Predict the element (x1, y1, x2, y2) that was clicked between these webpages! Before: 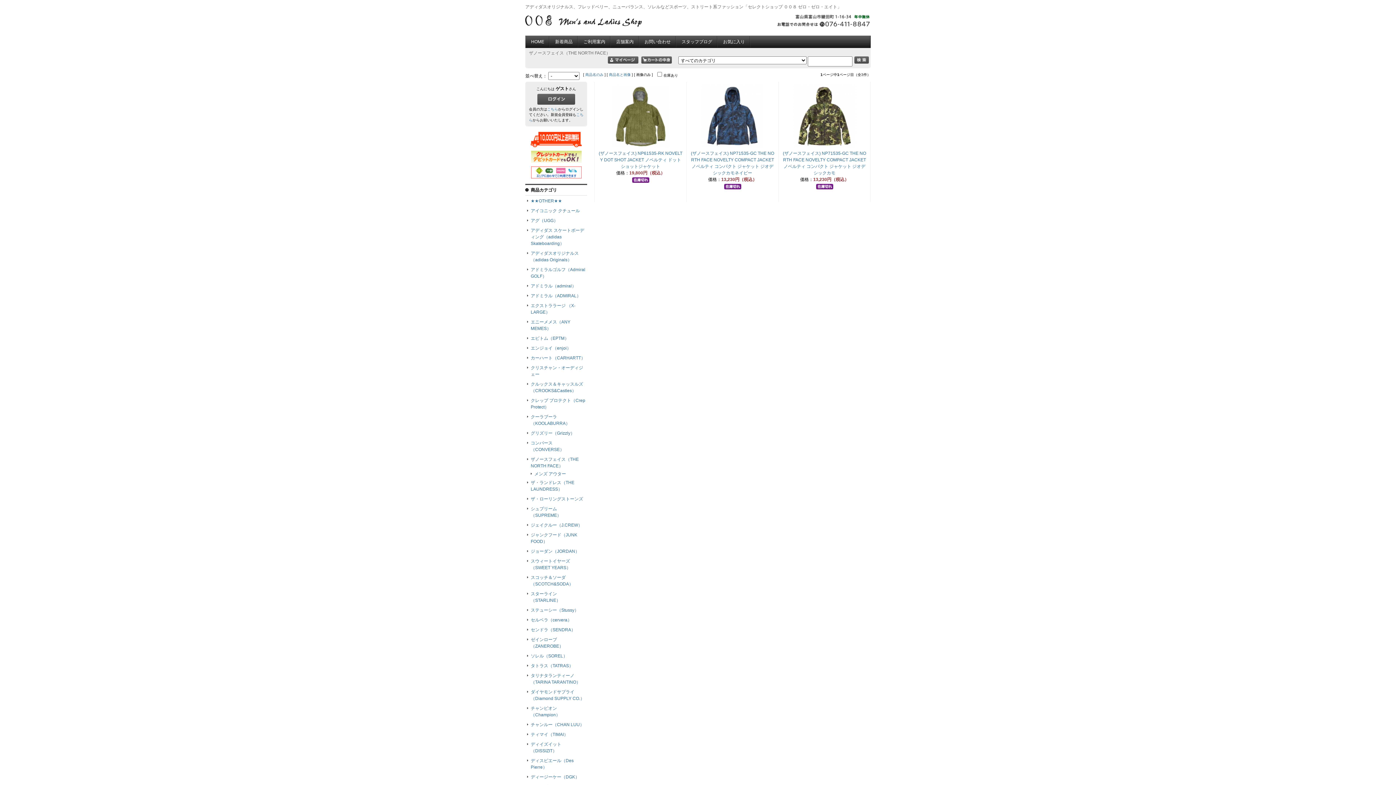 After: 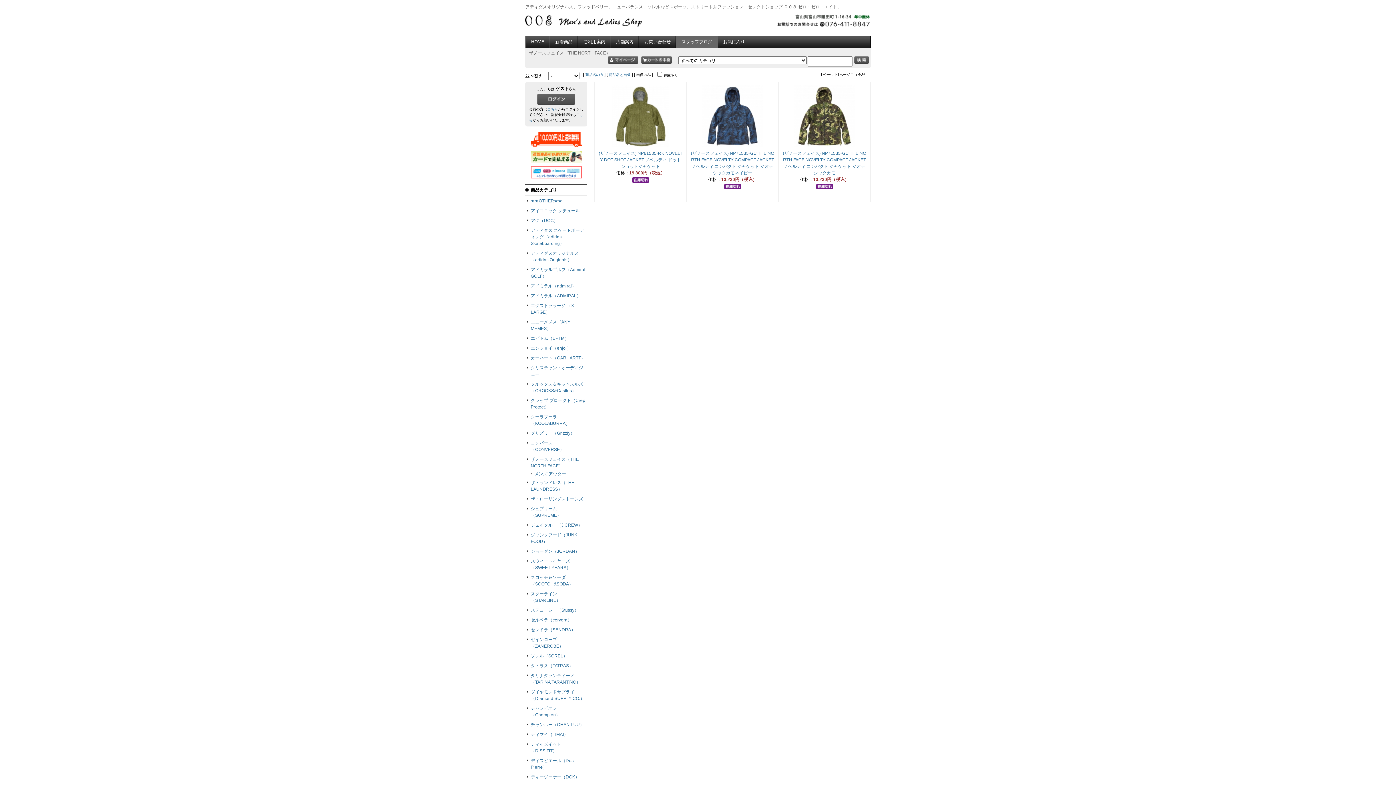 Action: bbox: (676, 36, 717, 47) label: スタッフブログ